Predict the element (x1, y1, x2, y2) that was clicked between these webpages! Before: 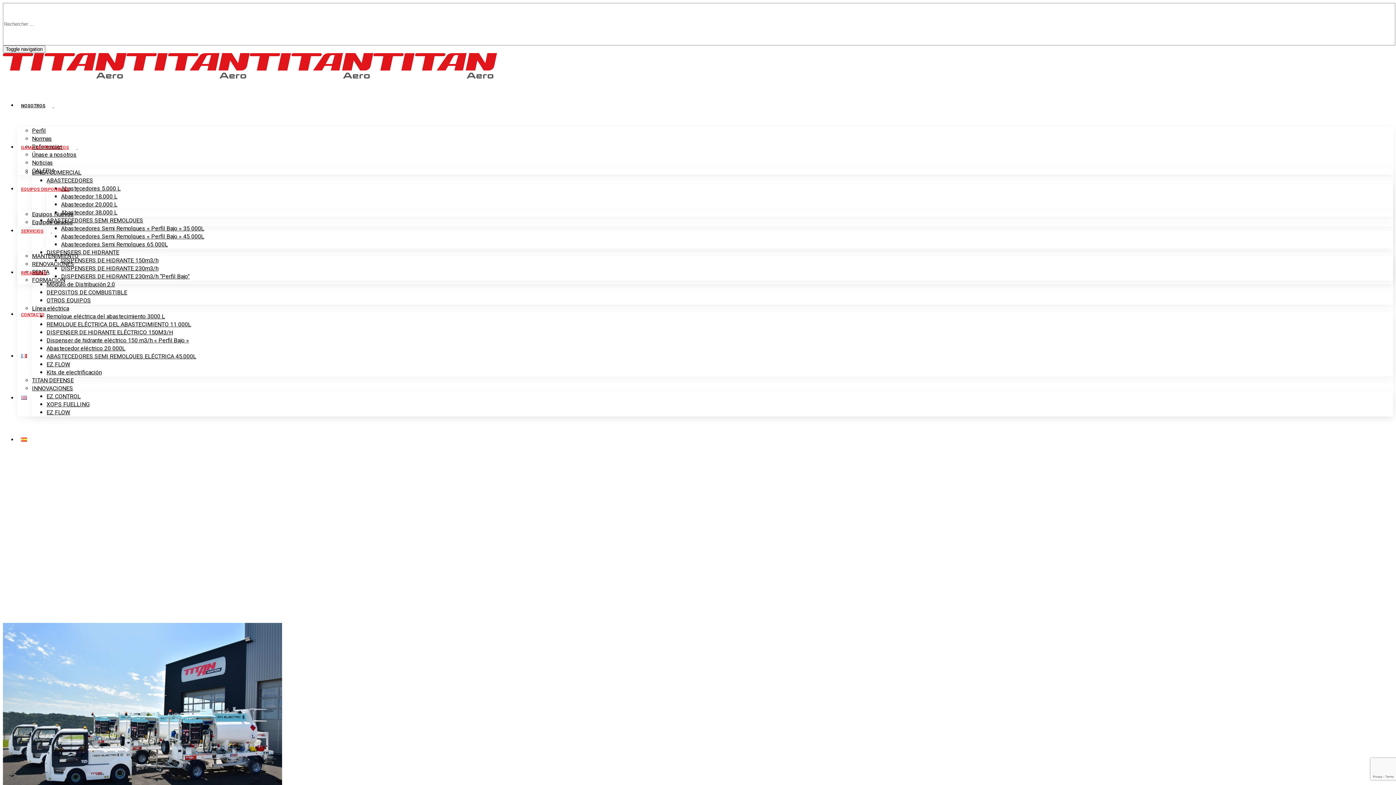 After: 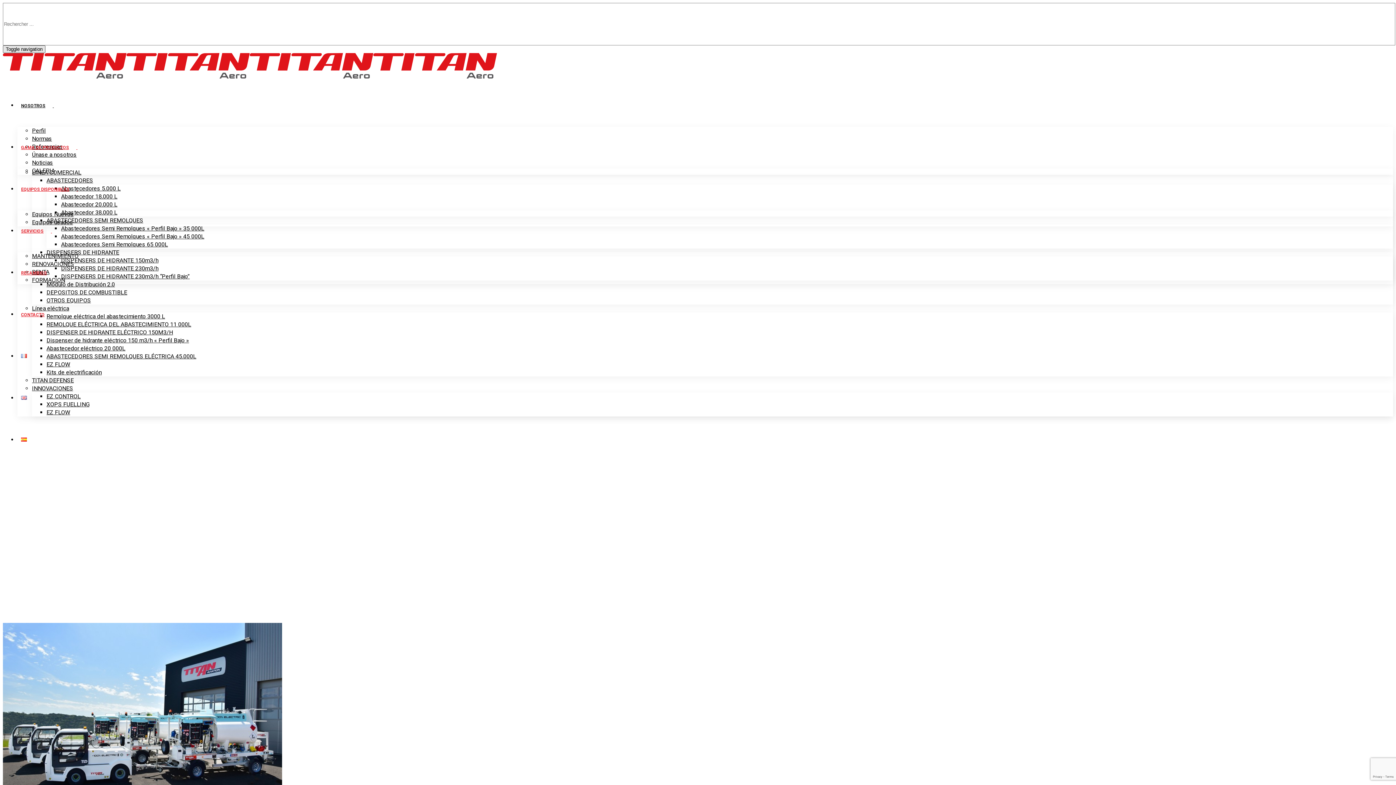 Action: bbox: (2, 45, 45, 53) label: Toggle navigation